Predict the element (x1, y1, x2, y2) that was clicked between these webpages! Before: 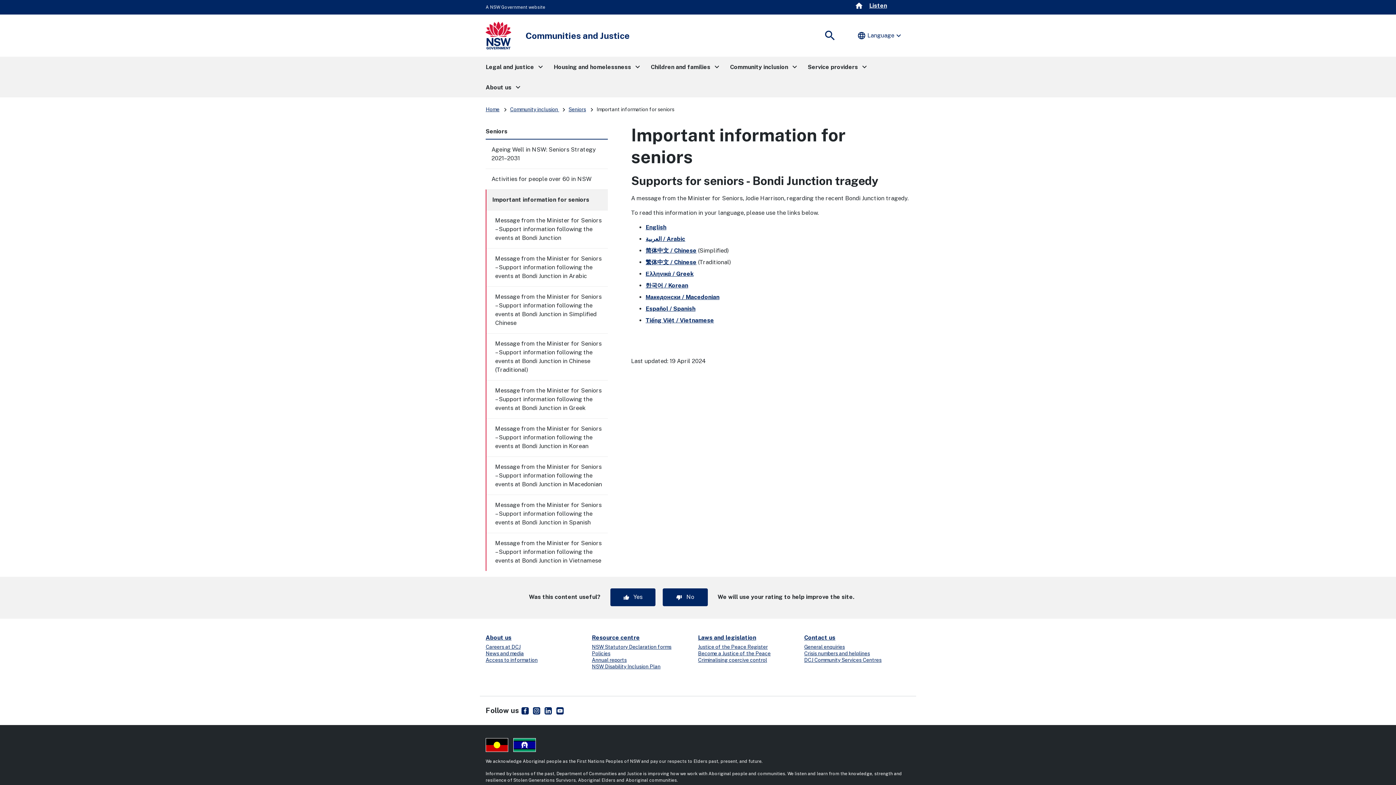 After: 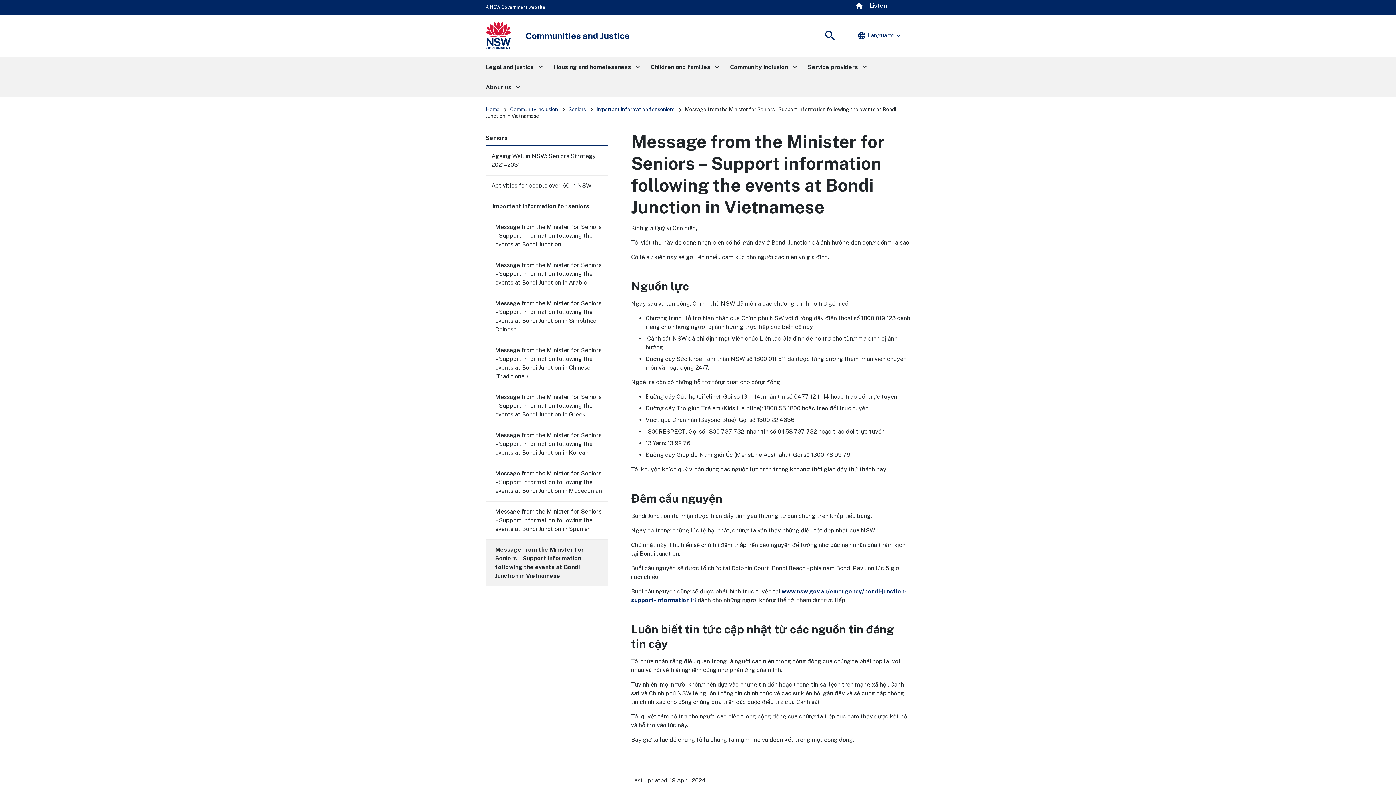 Action: bbox: (486, 533, 608, 571) label: Message from the Minister for Seniors – Support information following the events at Bondi Junction in Vietnamese